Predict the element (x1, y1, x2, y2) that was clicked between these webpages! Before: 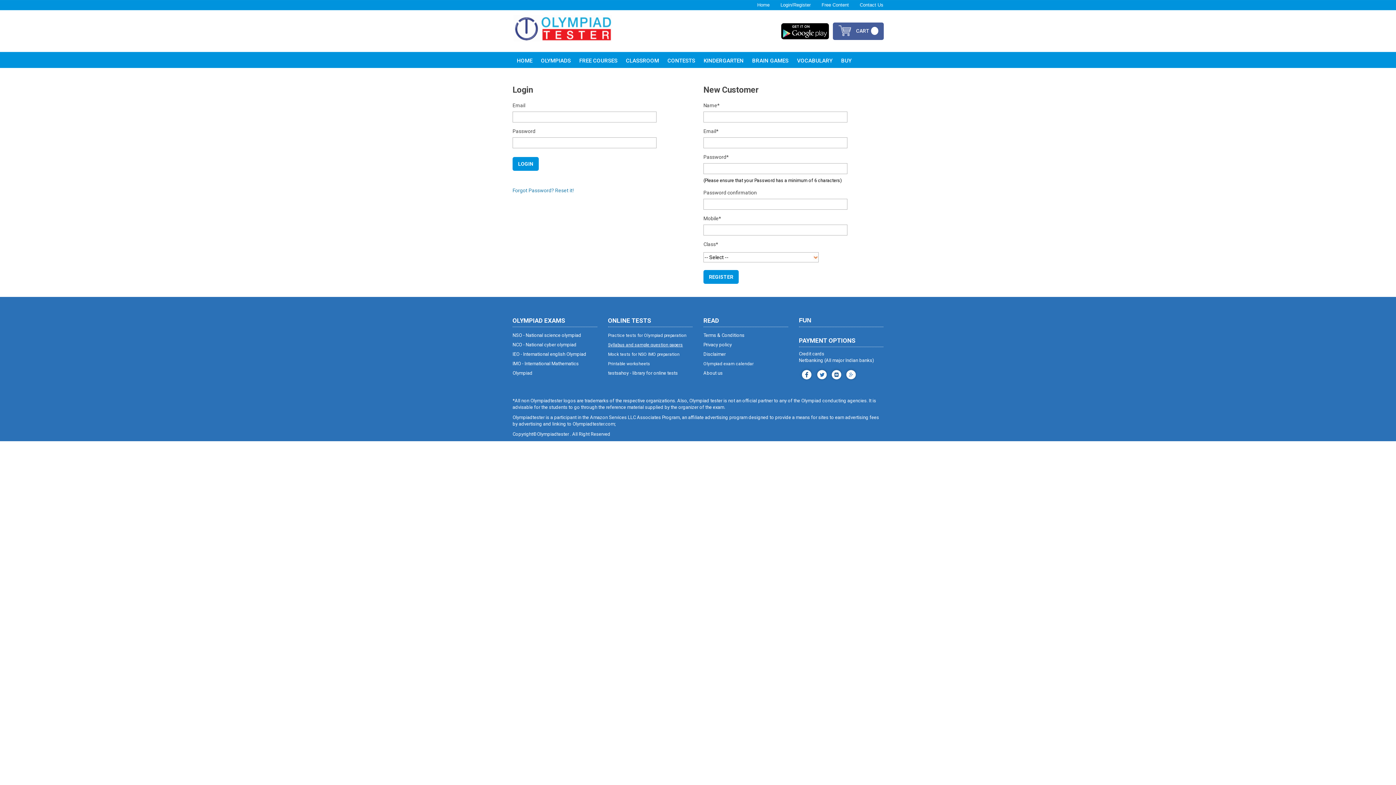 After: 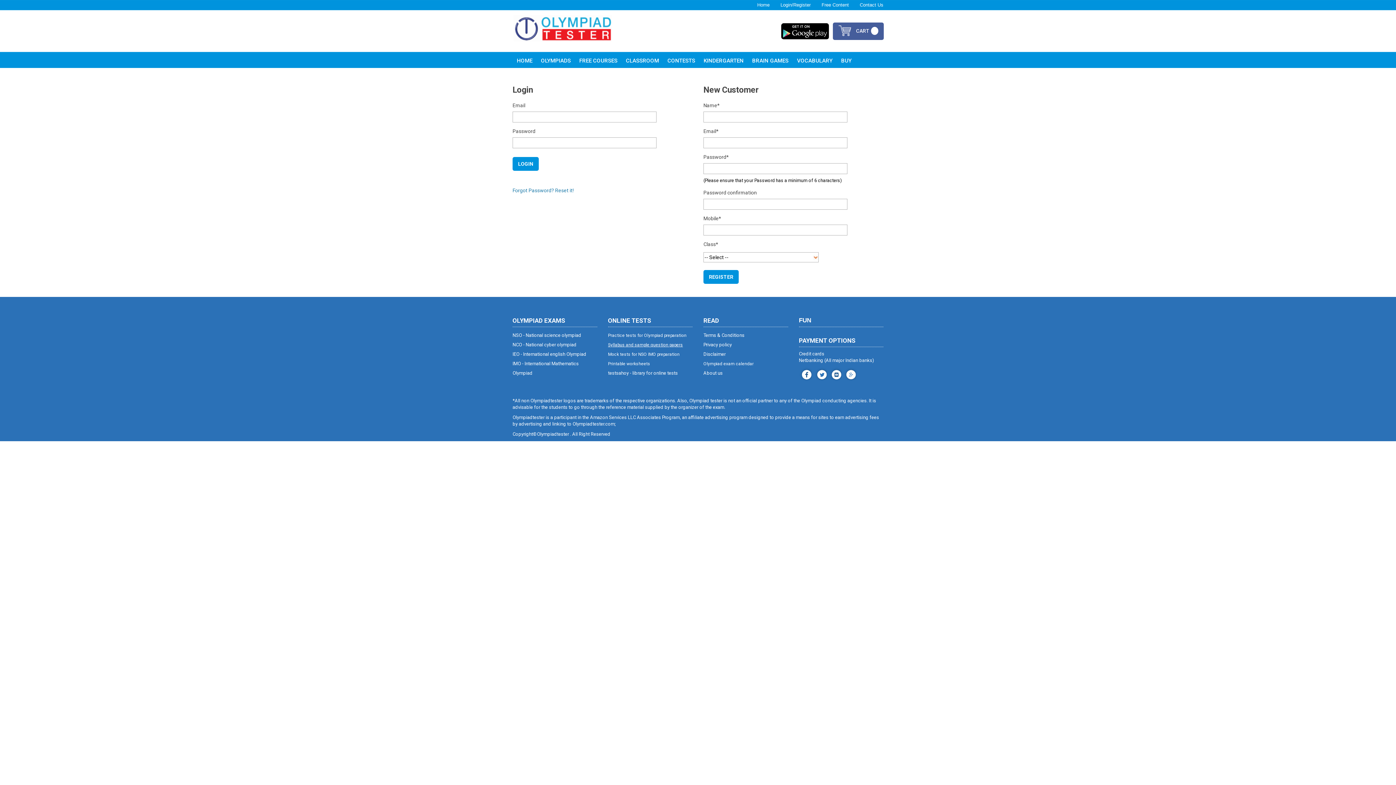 Action: bbox: (780, 0, 810, 10) label: Login/Register